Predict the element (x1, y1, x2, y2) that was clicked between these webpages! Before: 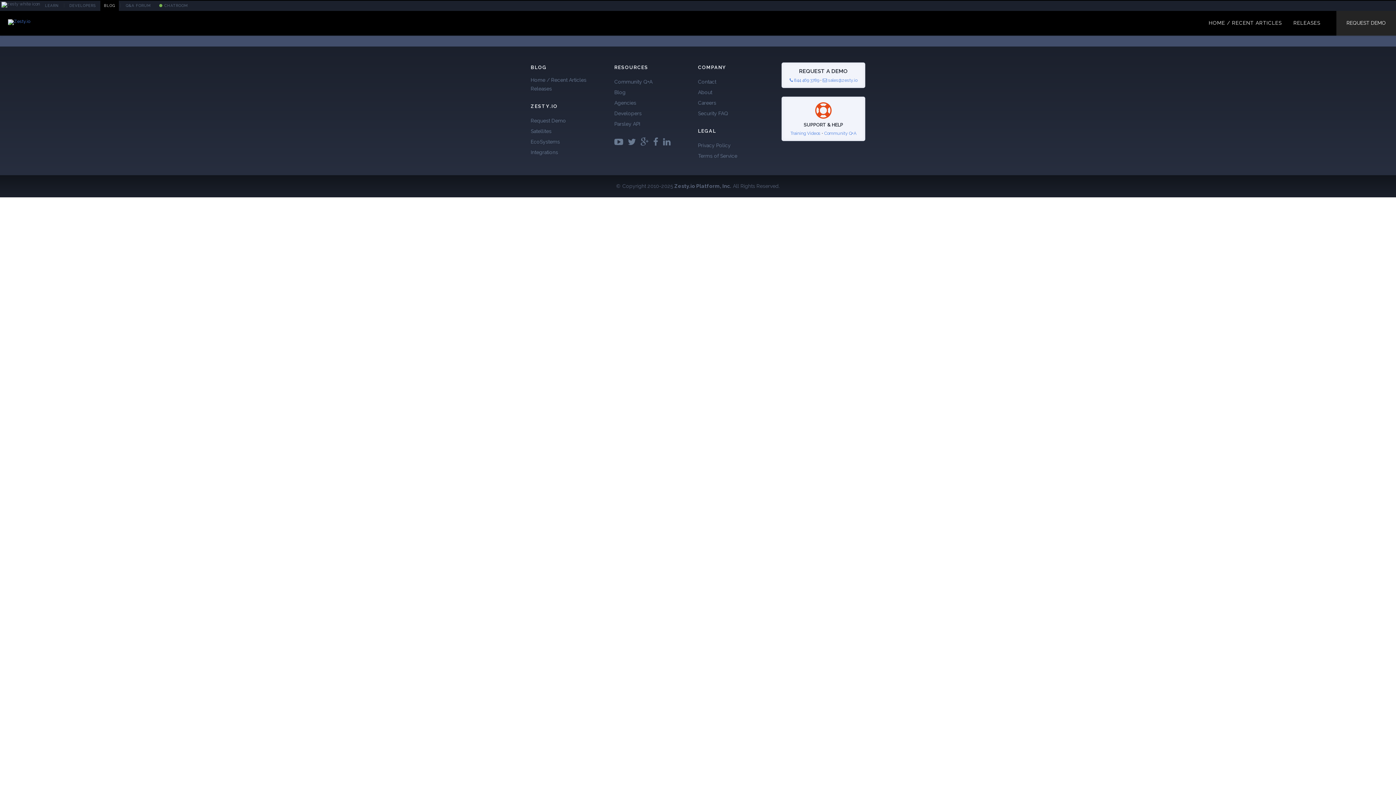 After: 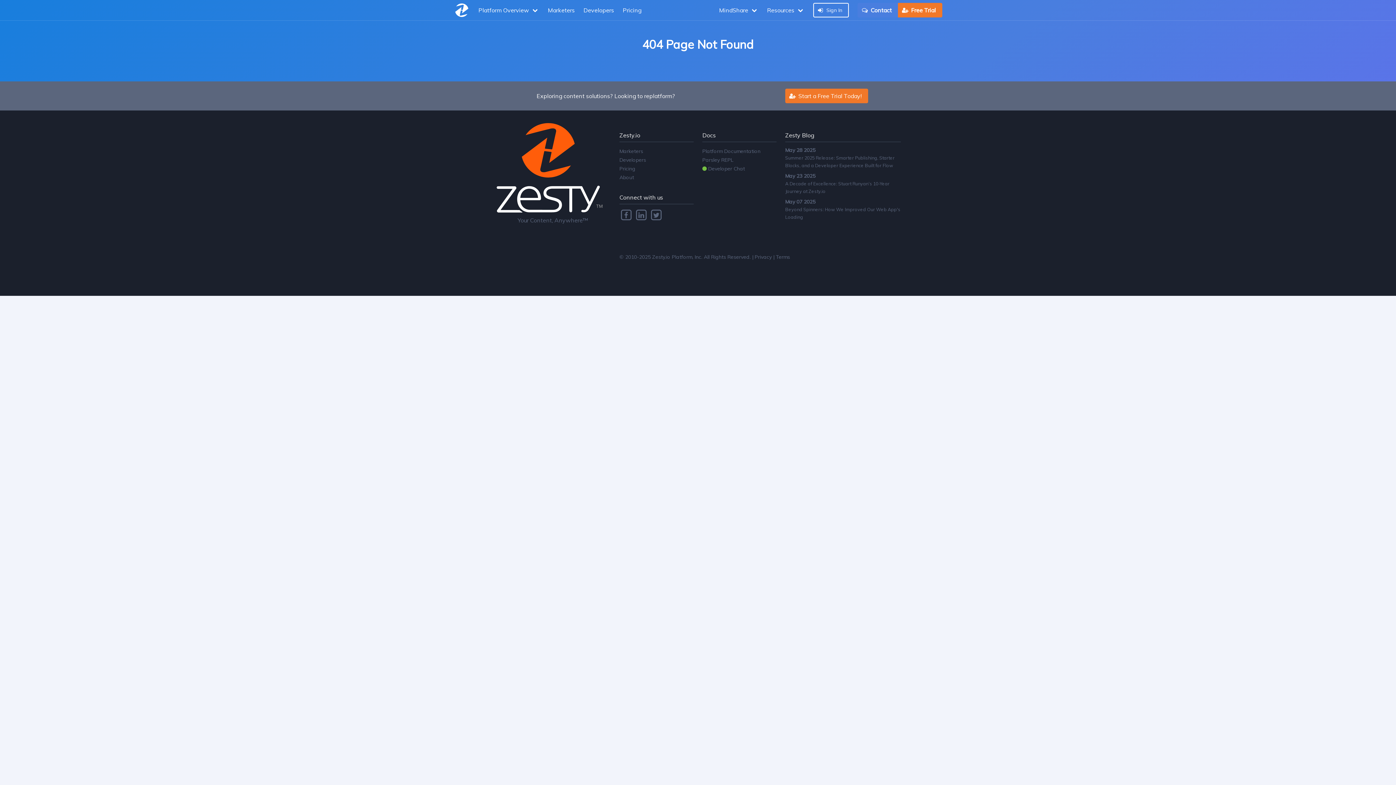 Action: label: Satellites bbox: (530, 128, 551, 134)